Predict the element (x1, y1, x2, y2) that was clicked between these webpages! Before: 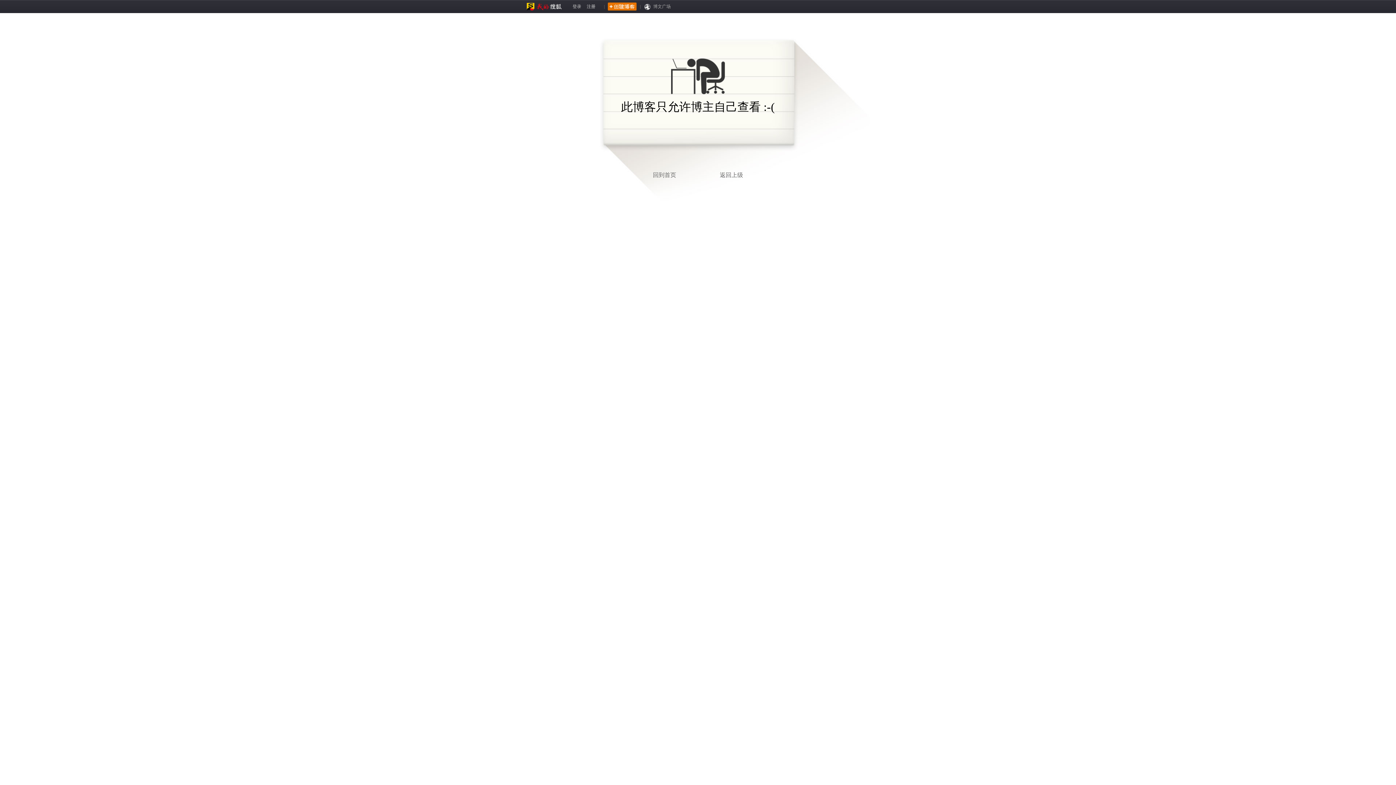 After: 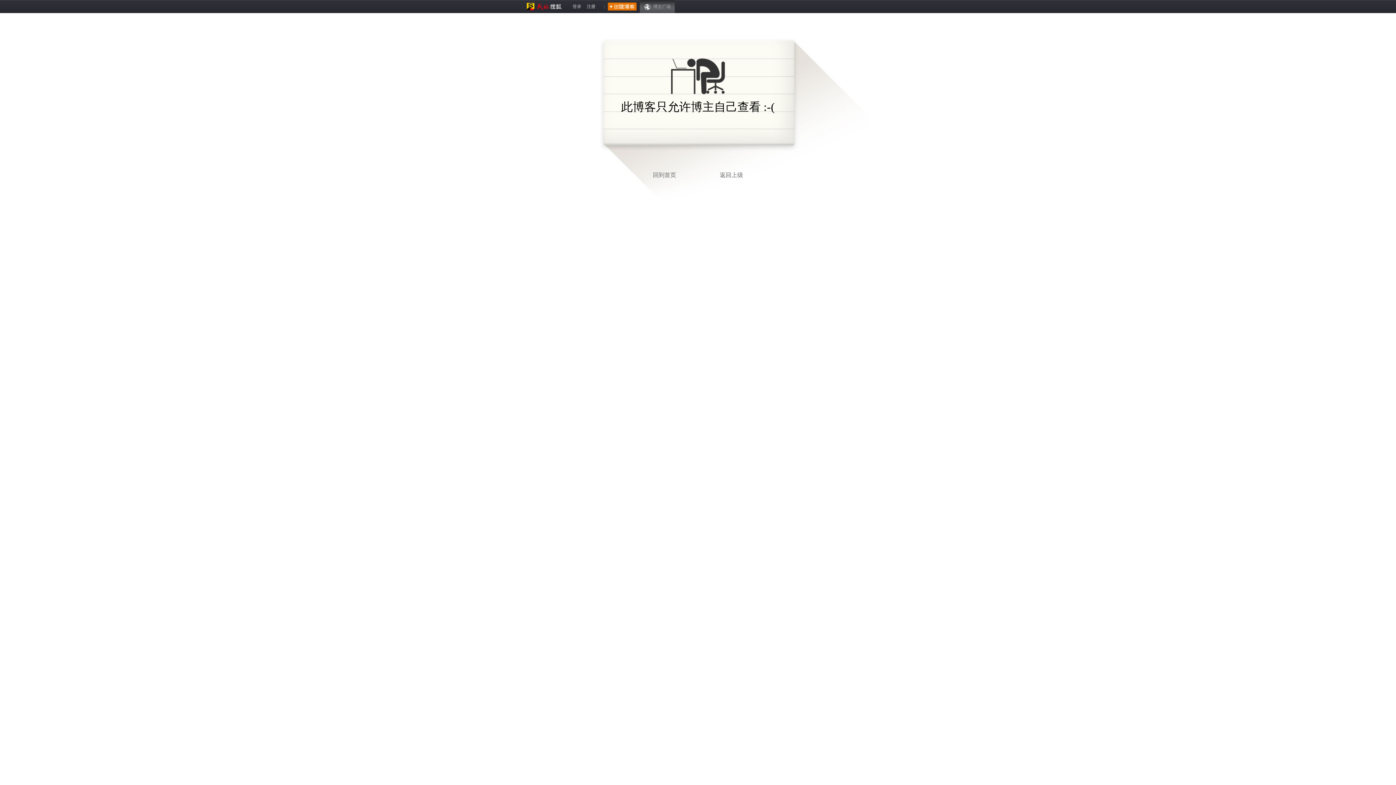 Action: label: 博文广场 bbox: (640, 0, 674, 13)